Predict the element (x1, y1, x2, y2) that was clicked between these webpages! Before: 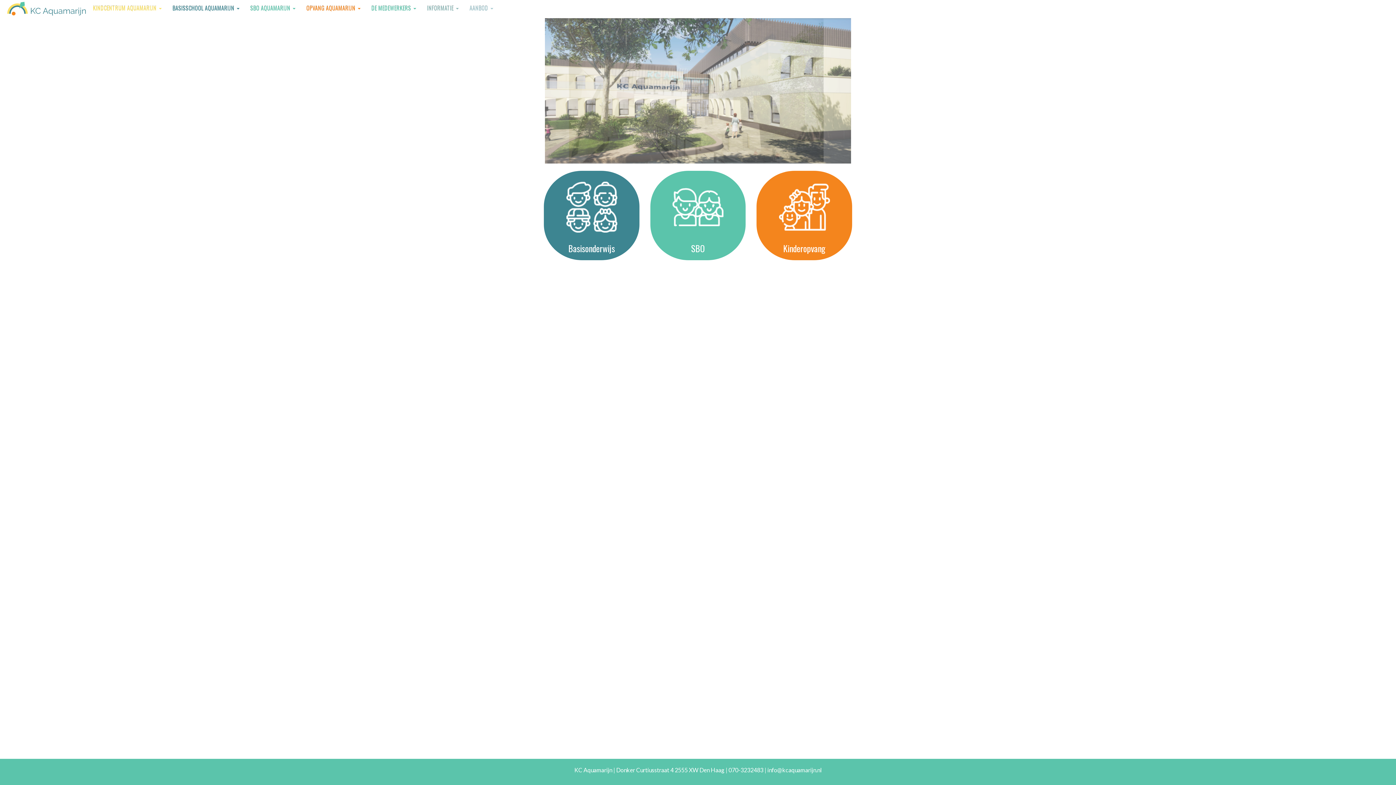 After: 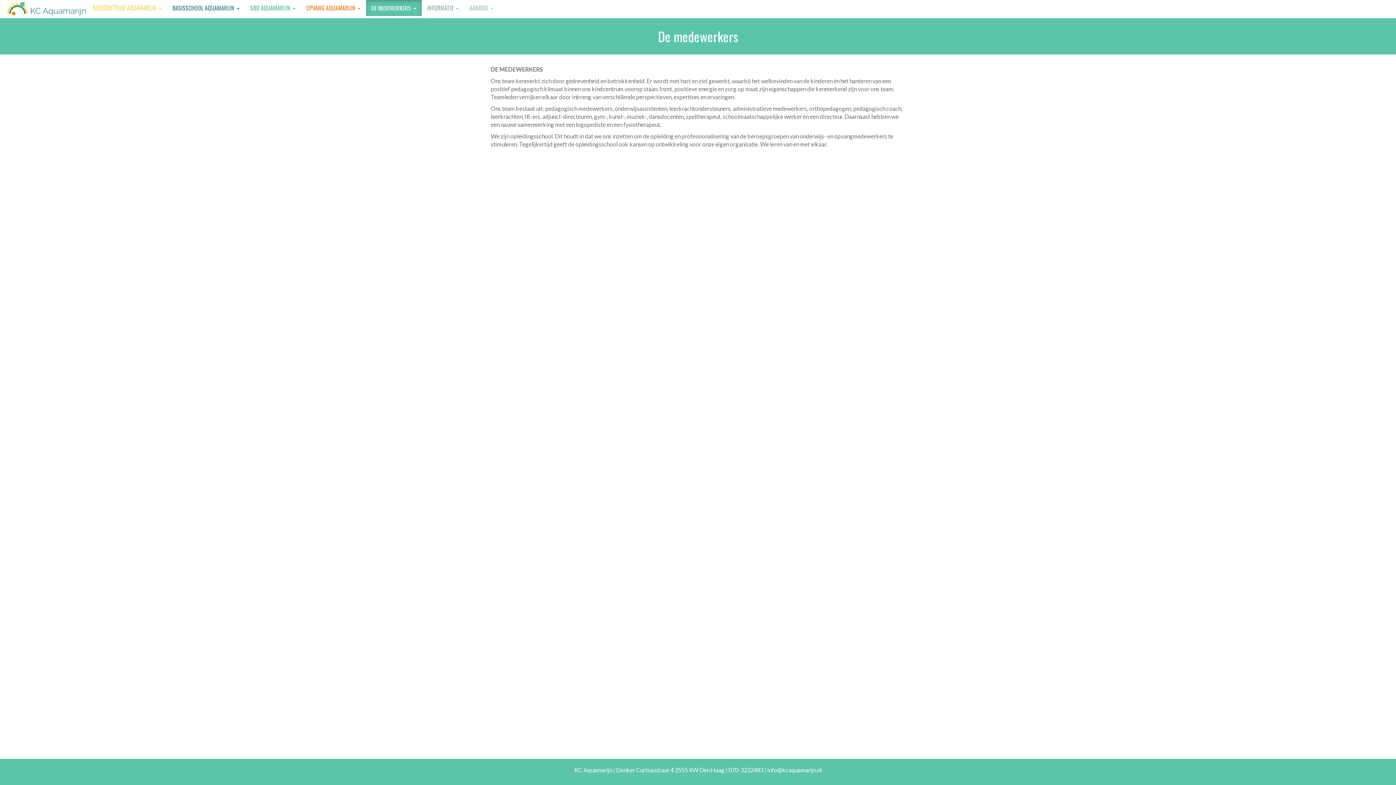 Action: label: DE MEDEWERKERS  bbox: (366, 0, 421, 16)